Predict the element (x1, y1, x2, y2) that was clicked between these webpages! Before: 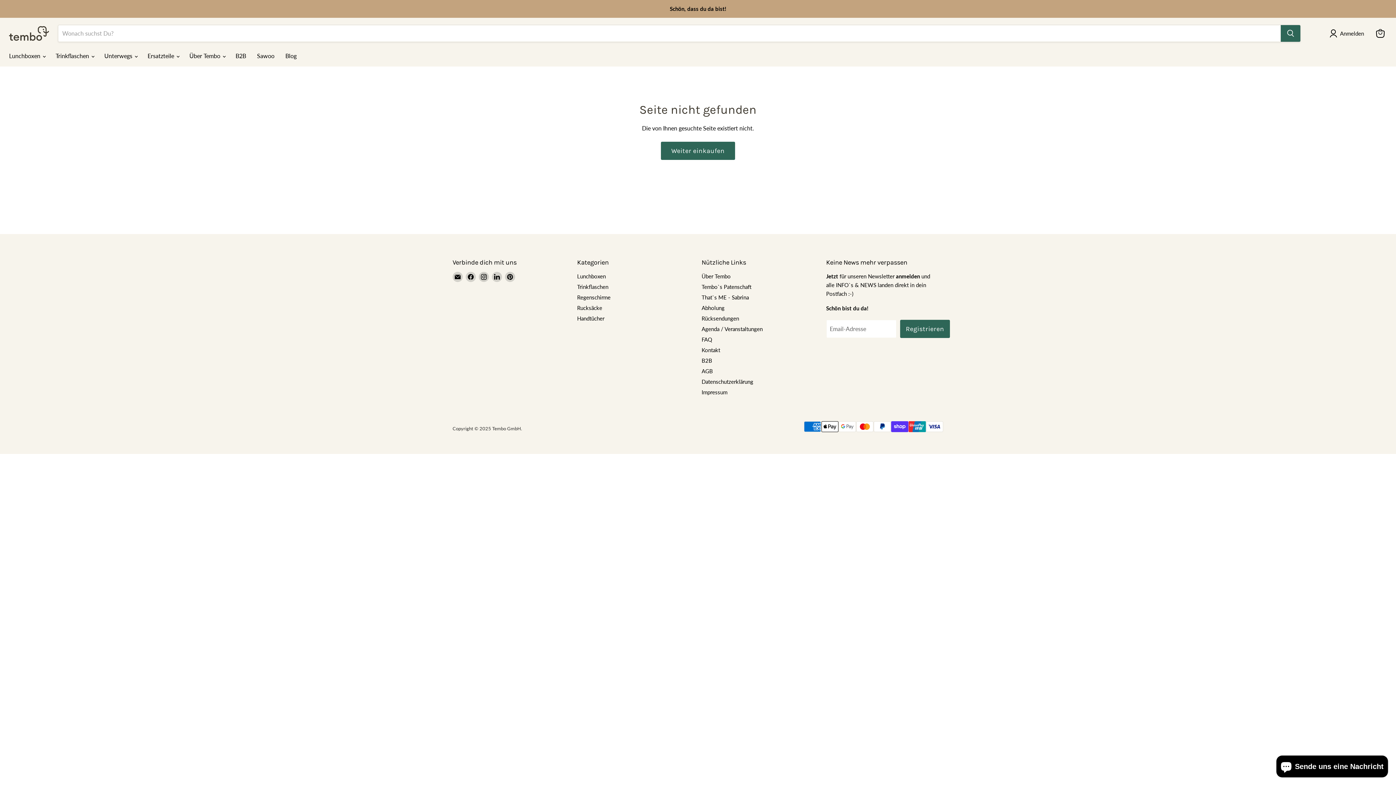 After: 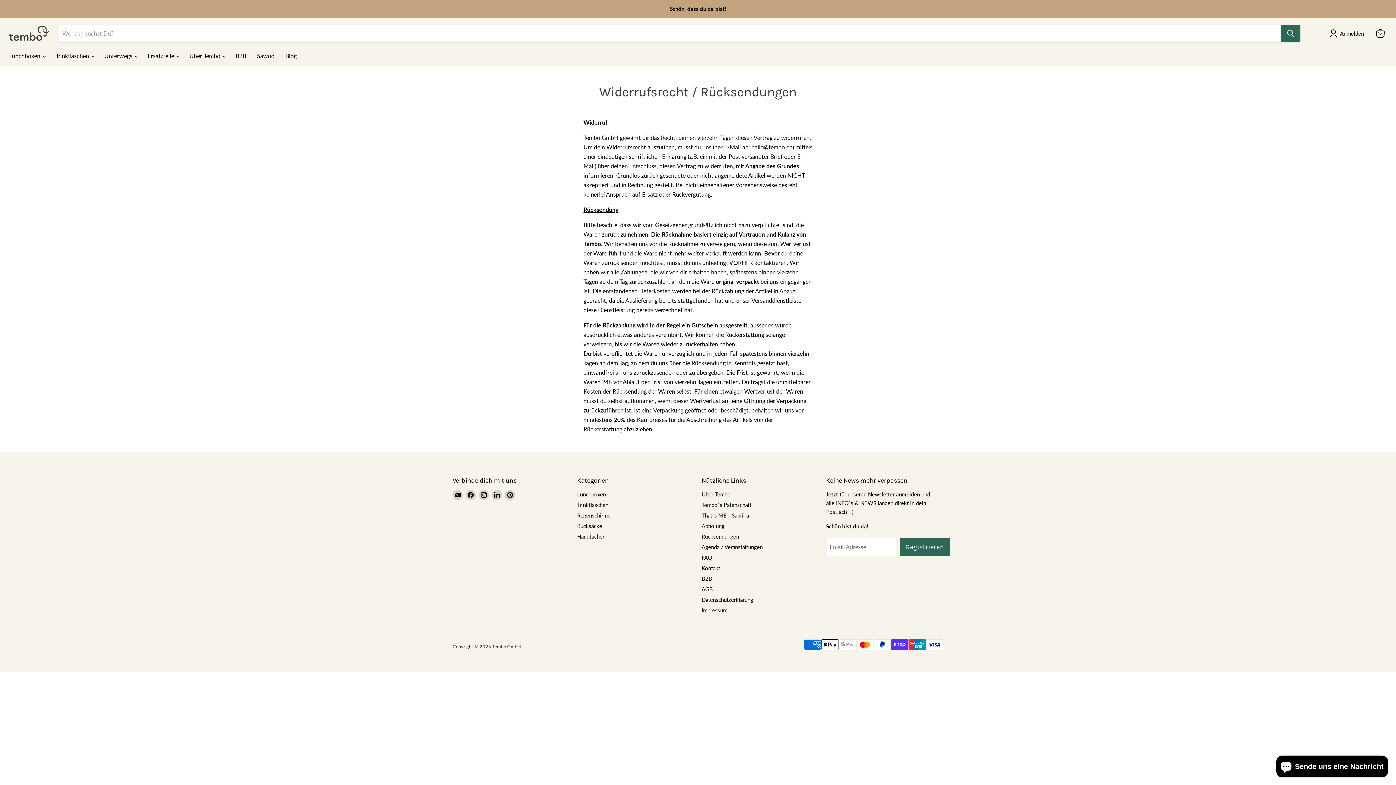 Action: bbox: (701, 315, 739, 321) label: Rücksendungen